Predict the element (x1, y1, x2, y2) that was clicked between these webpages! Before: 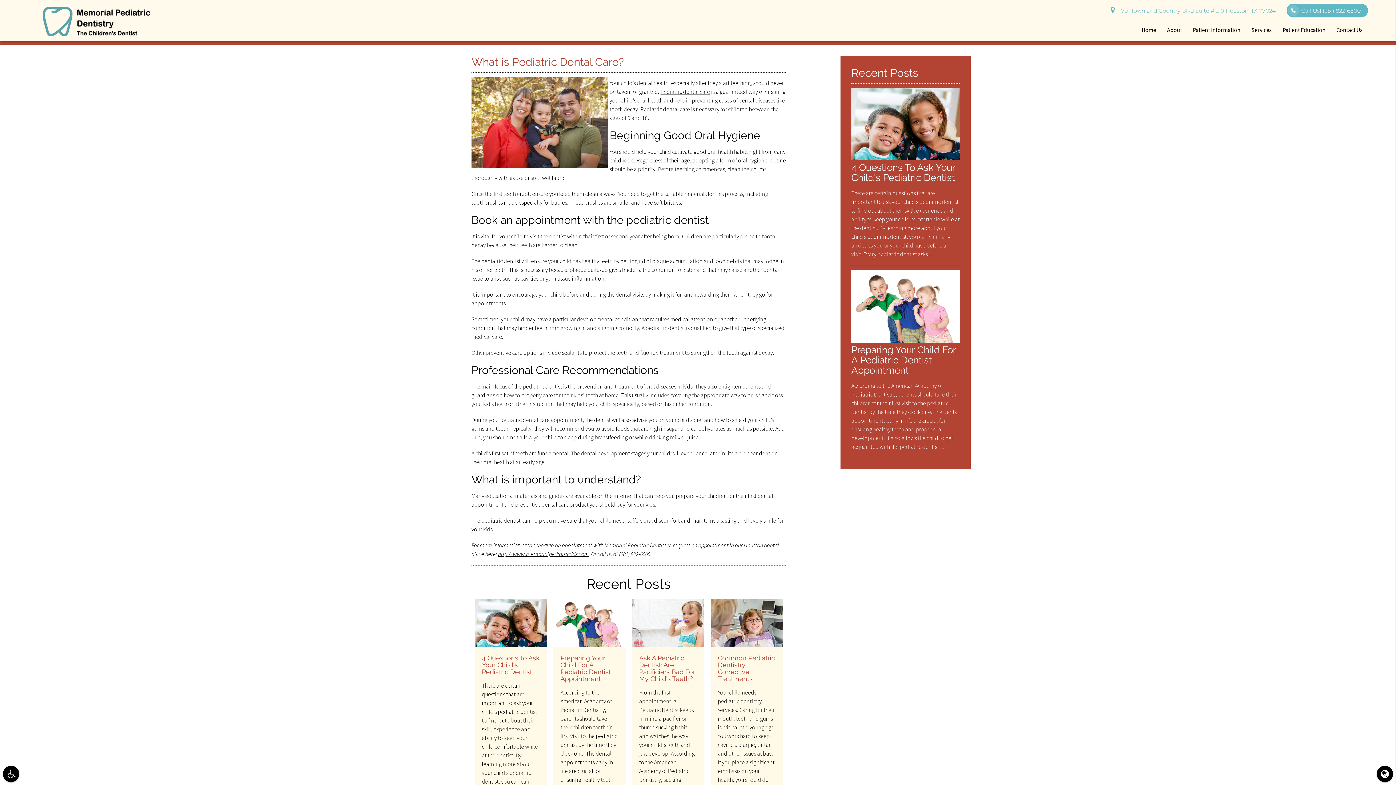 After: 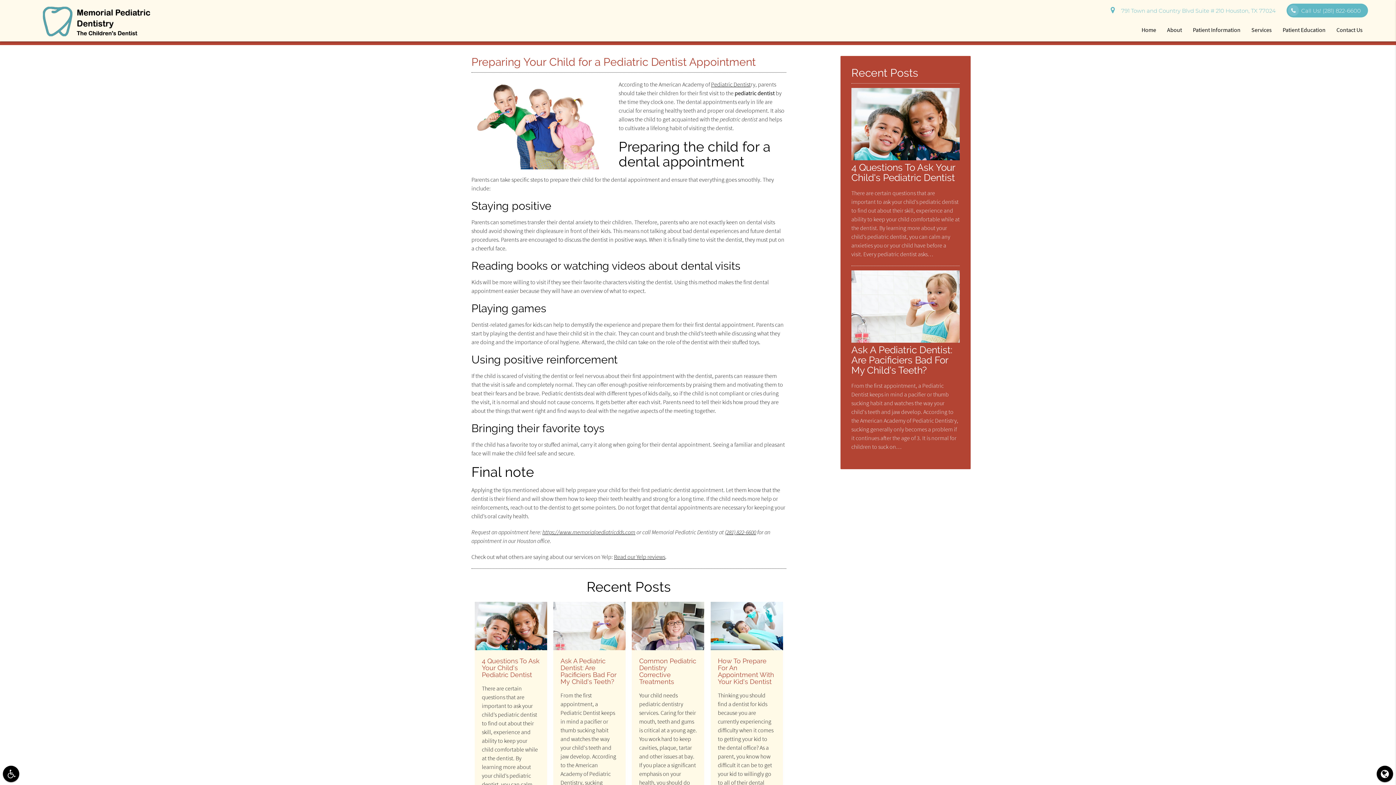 Action: label: Preparing Your Child For A Pediatric Dentist Appointment bbox: (851, 344, 955, 375)